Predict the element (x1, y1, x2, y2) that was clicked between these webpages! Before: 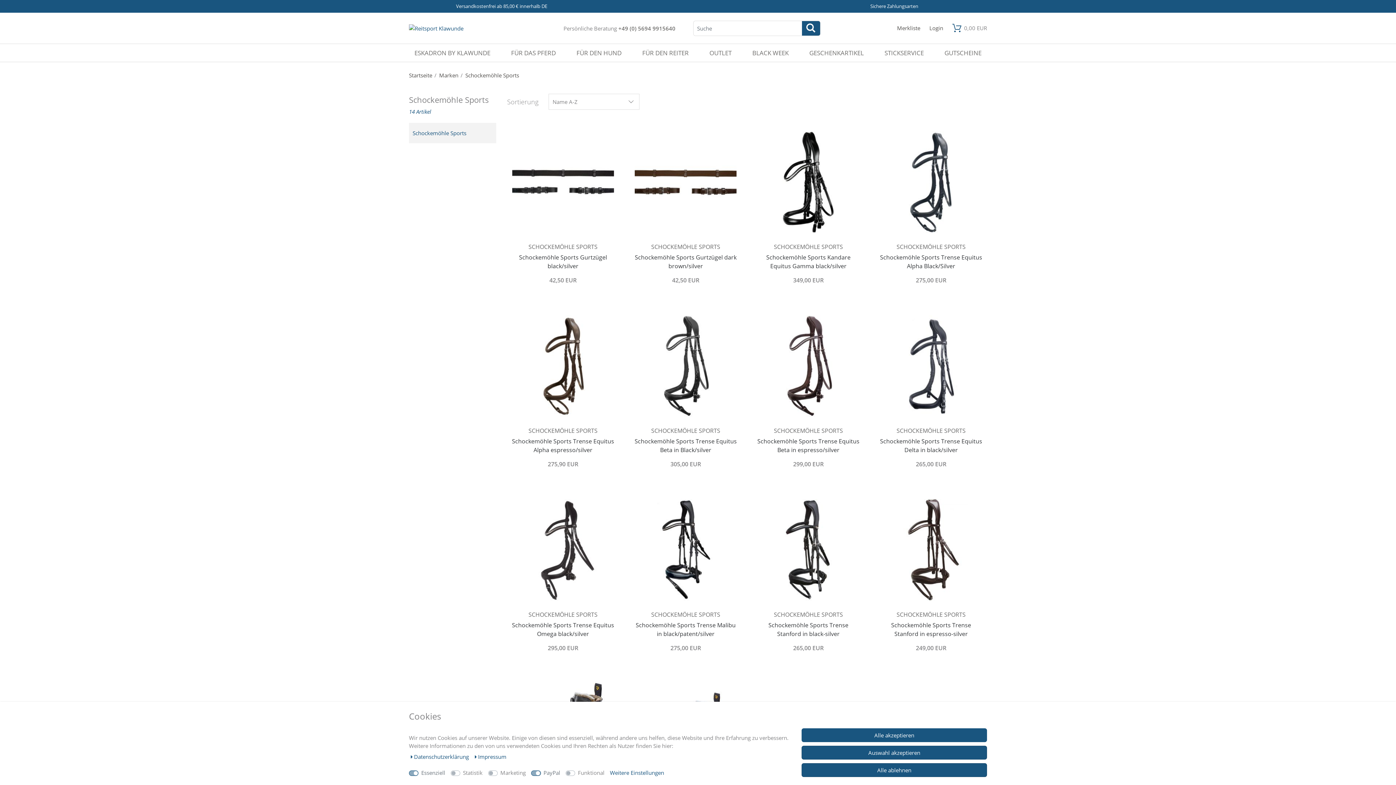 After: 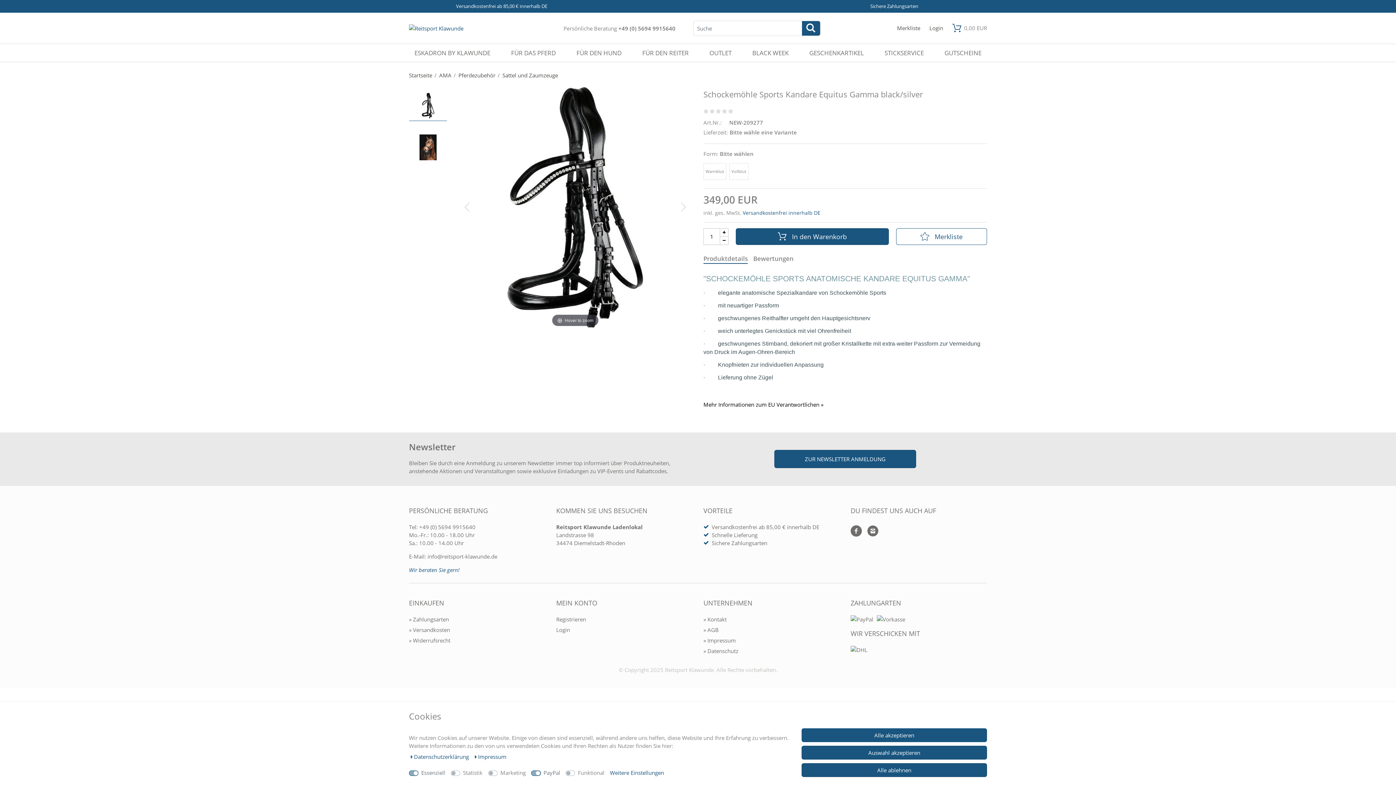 Action: bbox: (756, 253, 860, 270) label: Schockemöhle Sports Kandare Equitus Gamma black/silver